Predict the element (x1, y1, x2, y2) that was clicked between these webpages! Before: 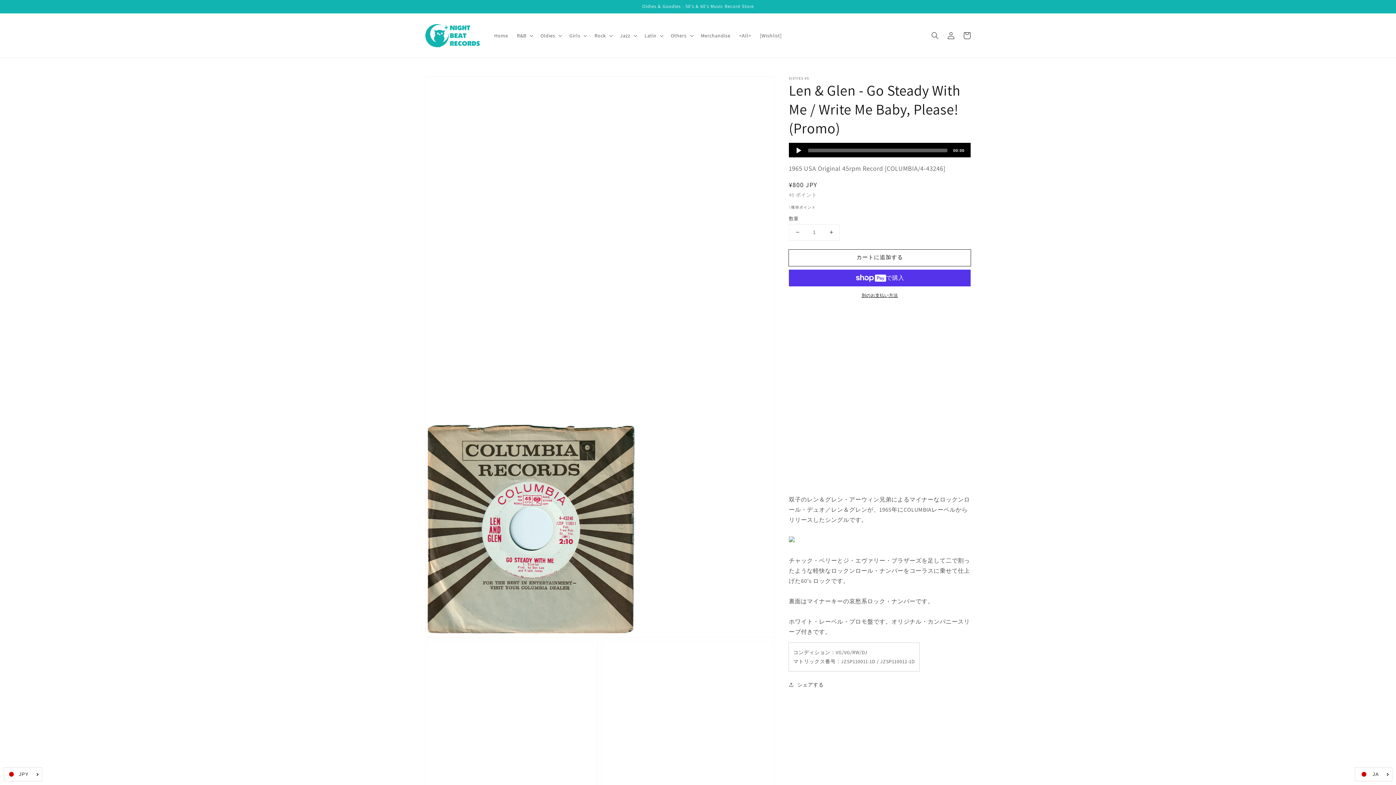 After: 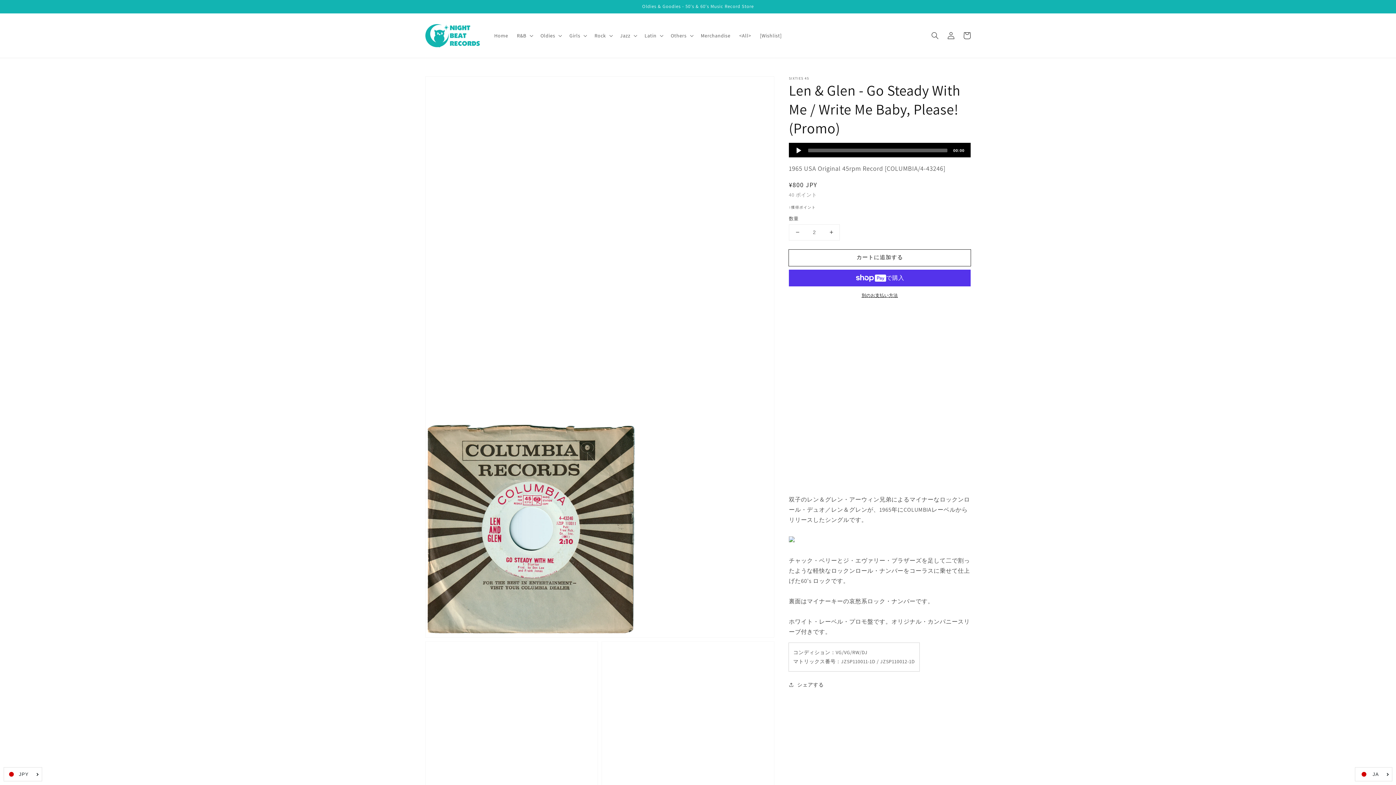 Action: label: Len &amp; Glen - Go Steady With Me / Write Me Baby, Please! (Promo)の数量を増やす bbox: (823, 224, 839, 240)